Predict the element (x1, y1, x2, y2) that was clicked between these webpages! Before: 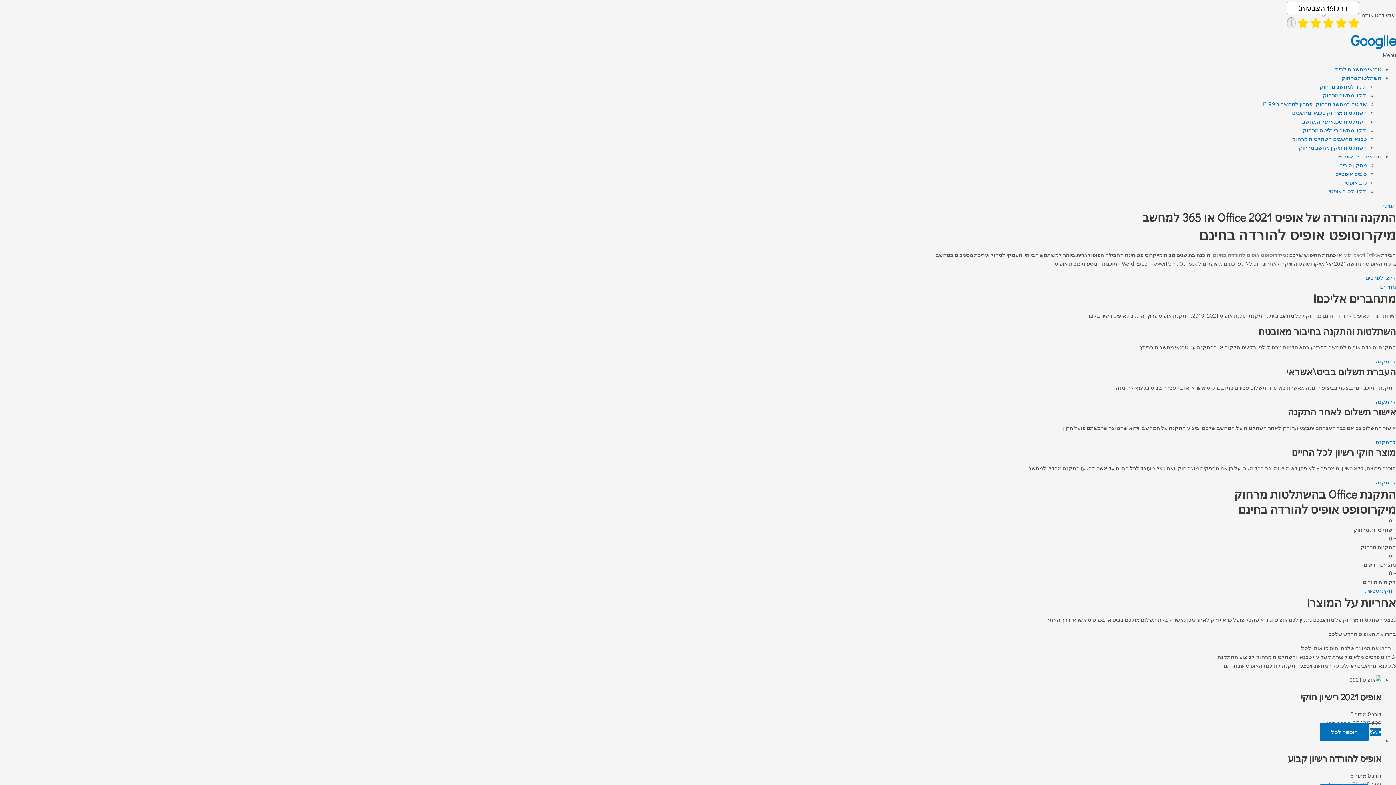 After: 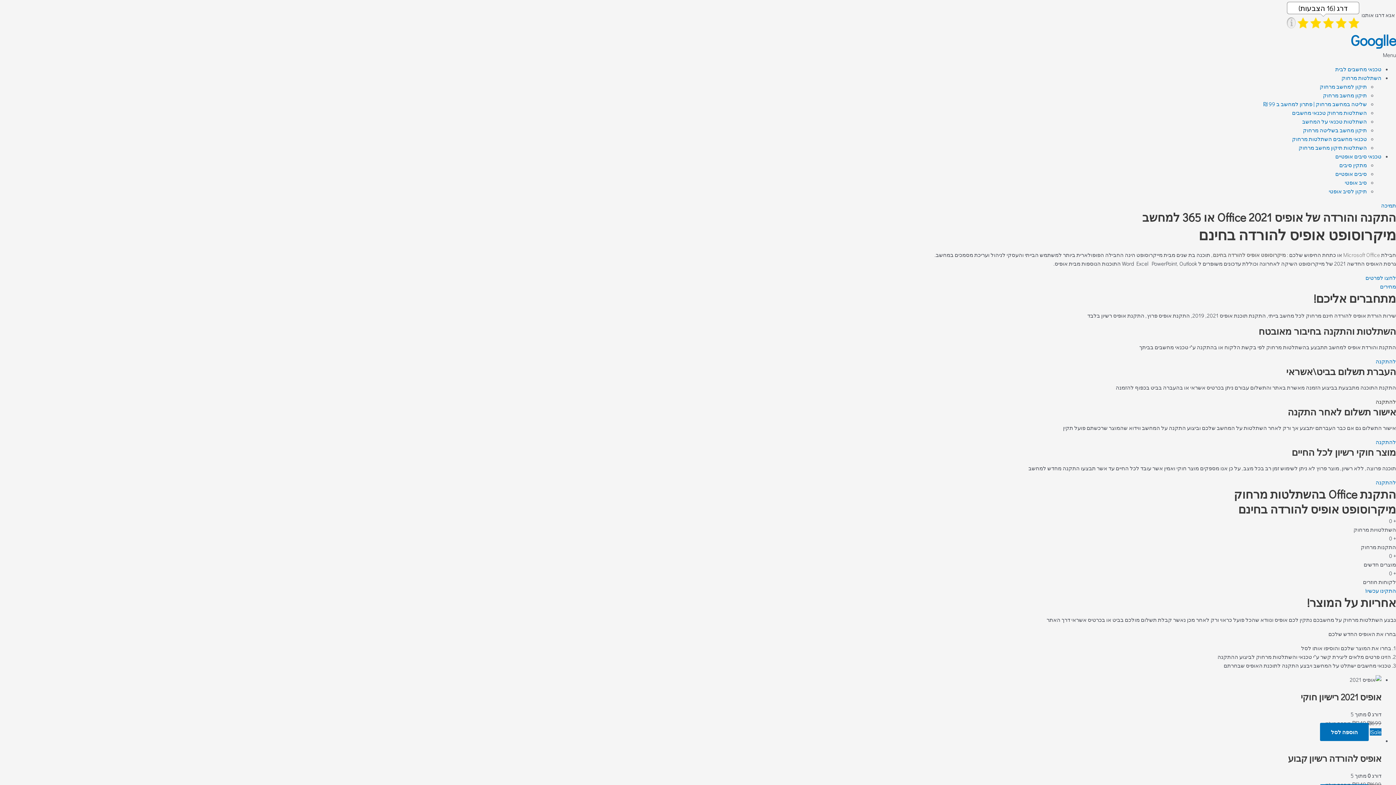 Action: bbox: (1376, 398, 1396, 405) label: להתקנה